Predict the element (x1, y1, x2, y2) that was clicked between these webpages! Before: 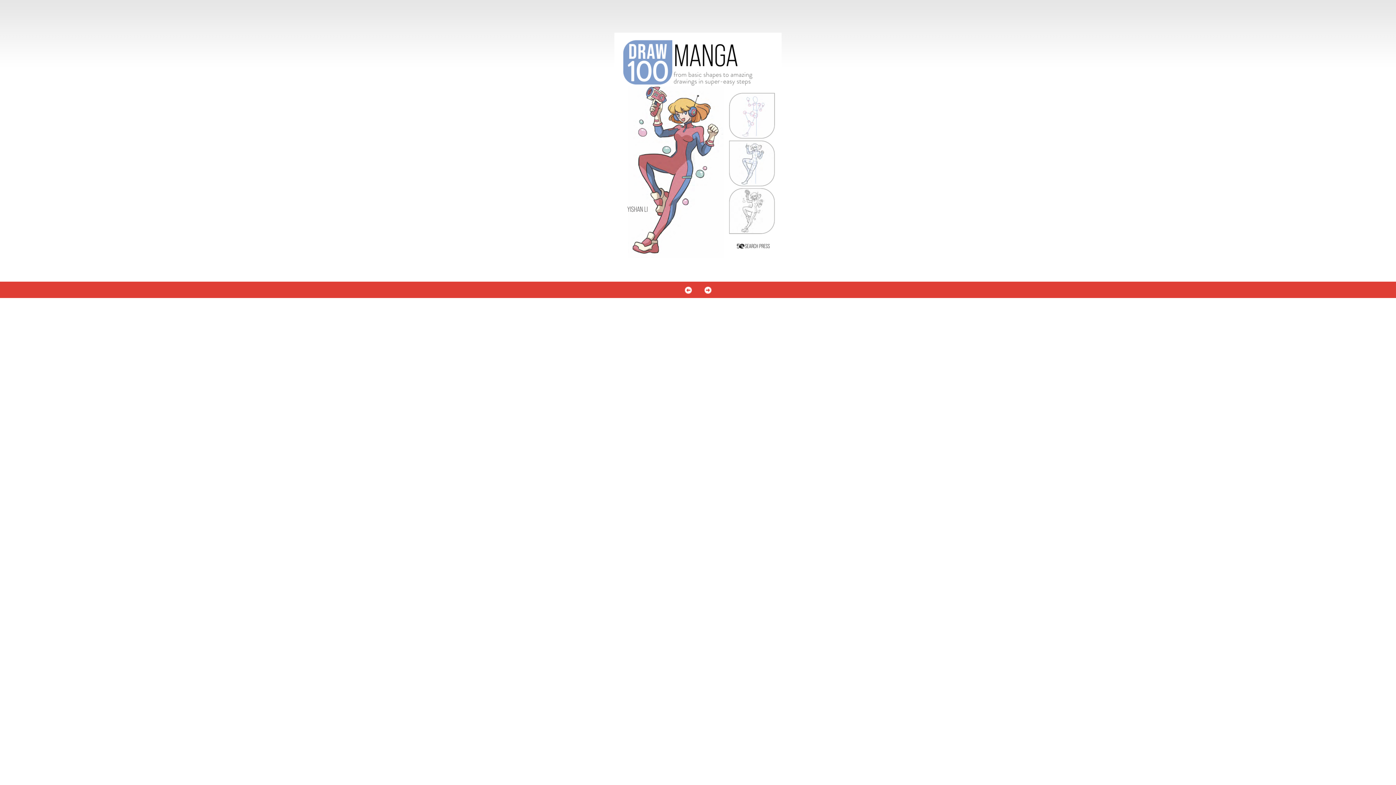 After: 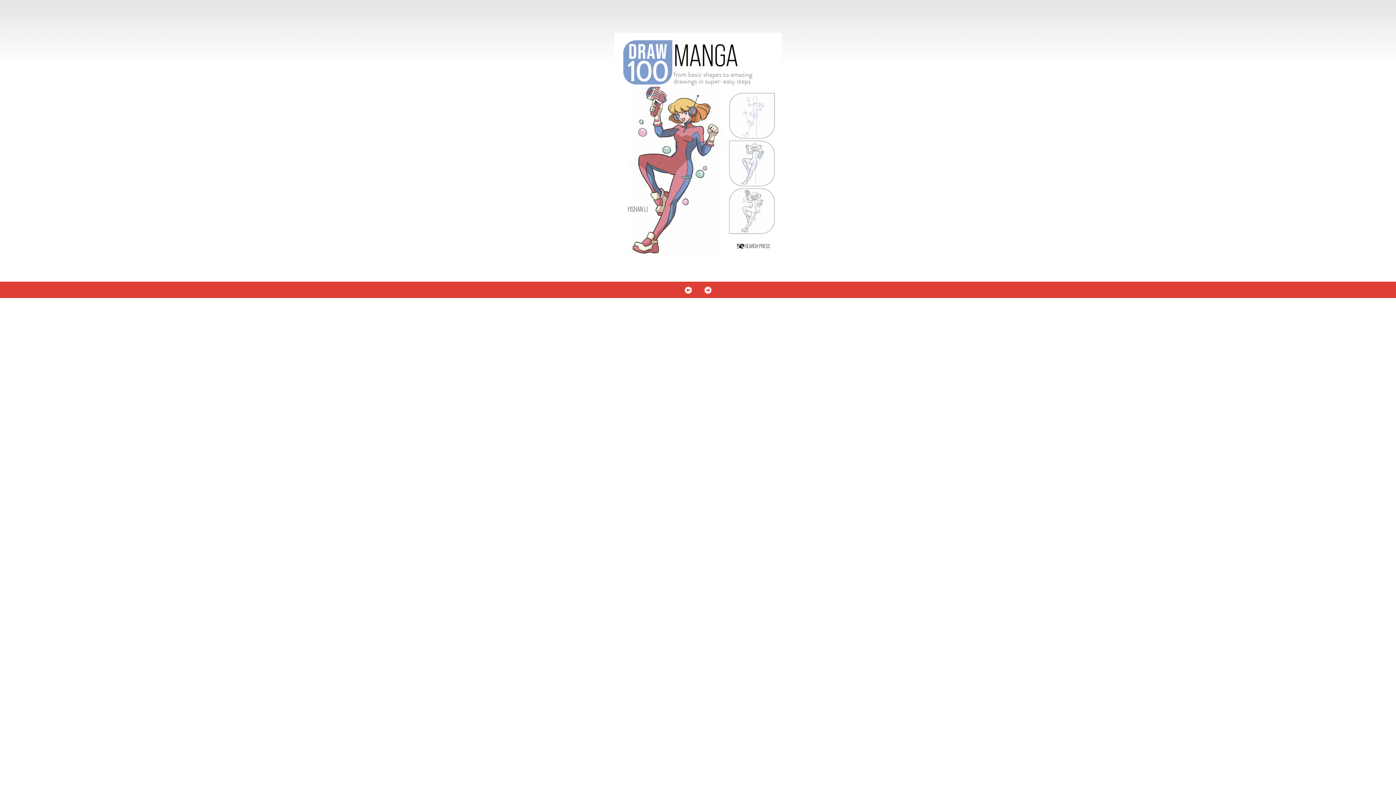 Action: bbox: (683, 285, 693, 295)